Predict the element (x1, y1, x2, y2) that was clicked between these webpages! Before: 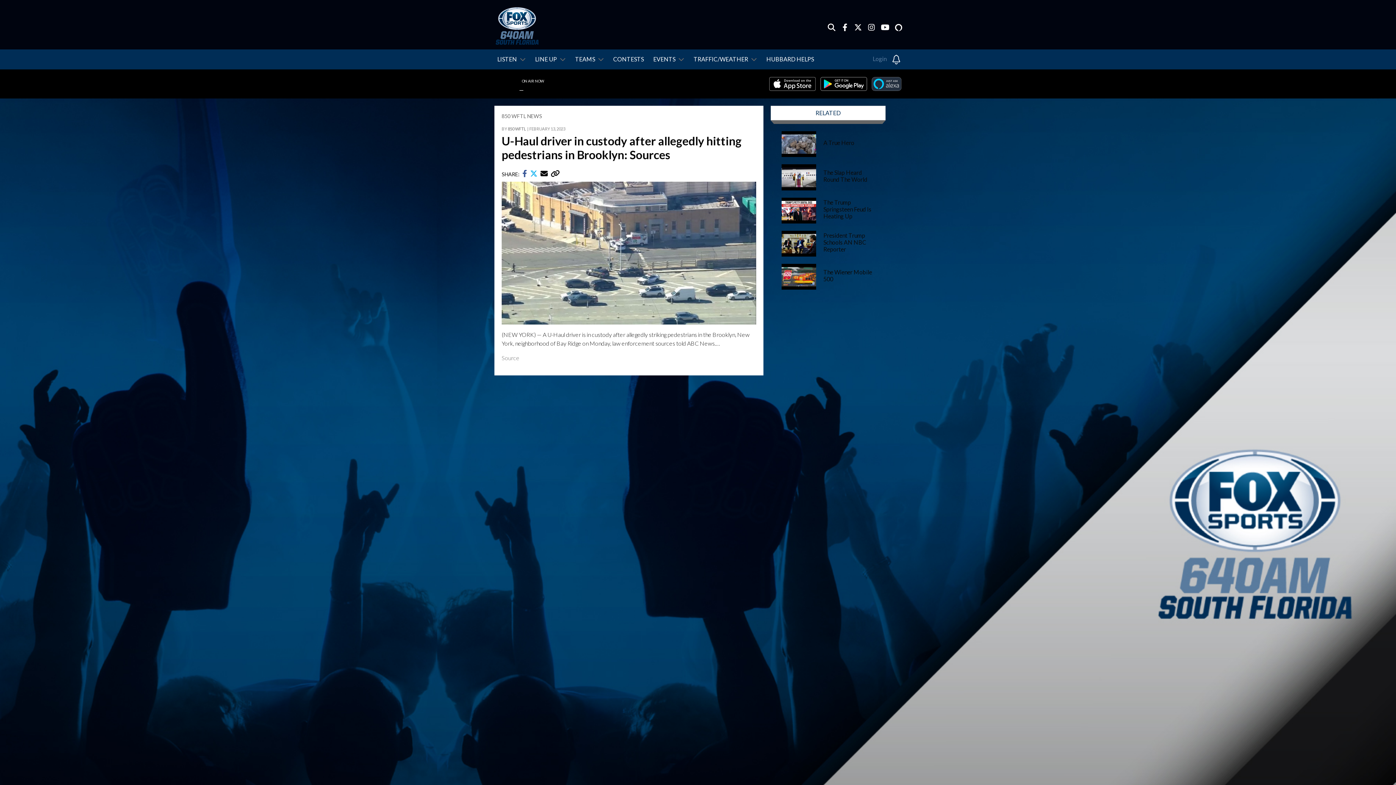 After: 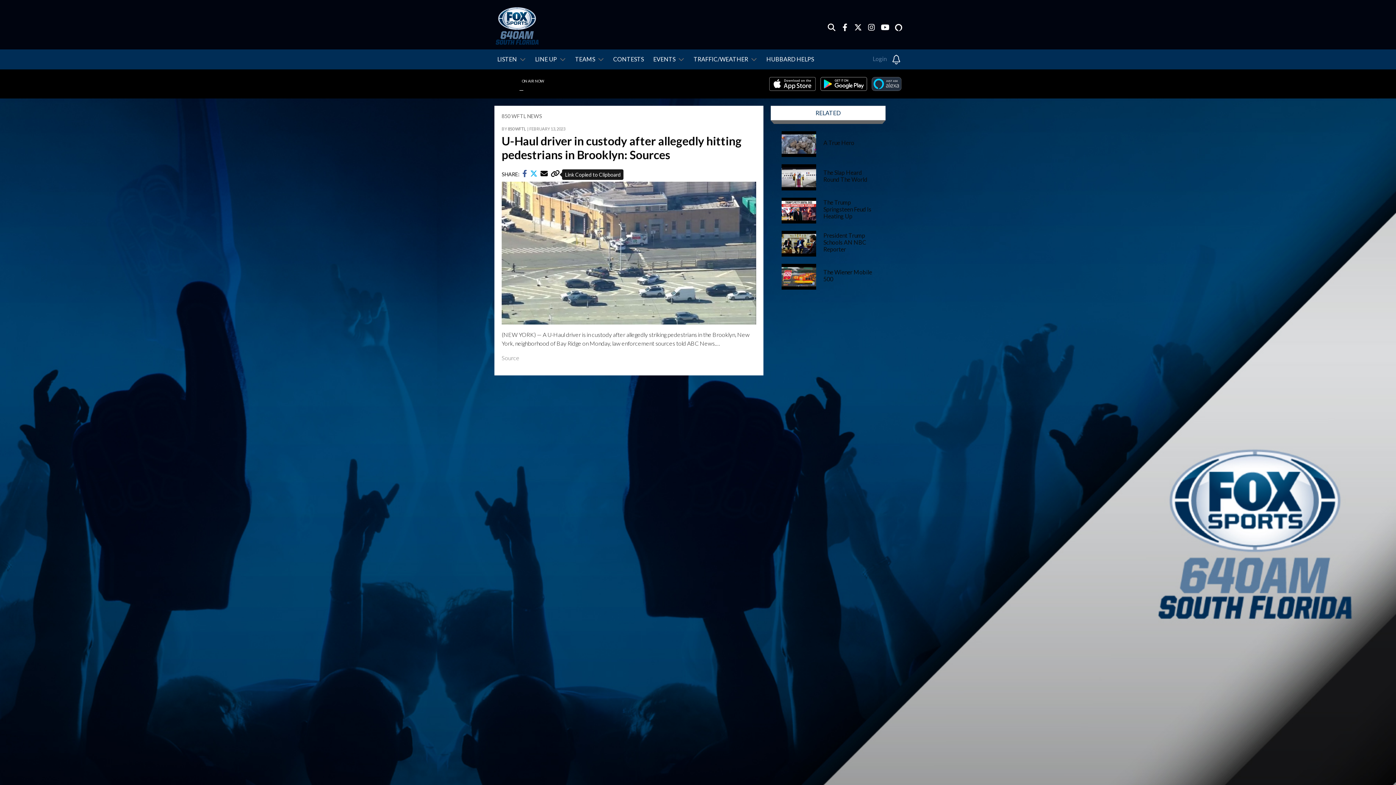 Action: bbox: (550, 171, 560, 177)